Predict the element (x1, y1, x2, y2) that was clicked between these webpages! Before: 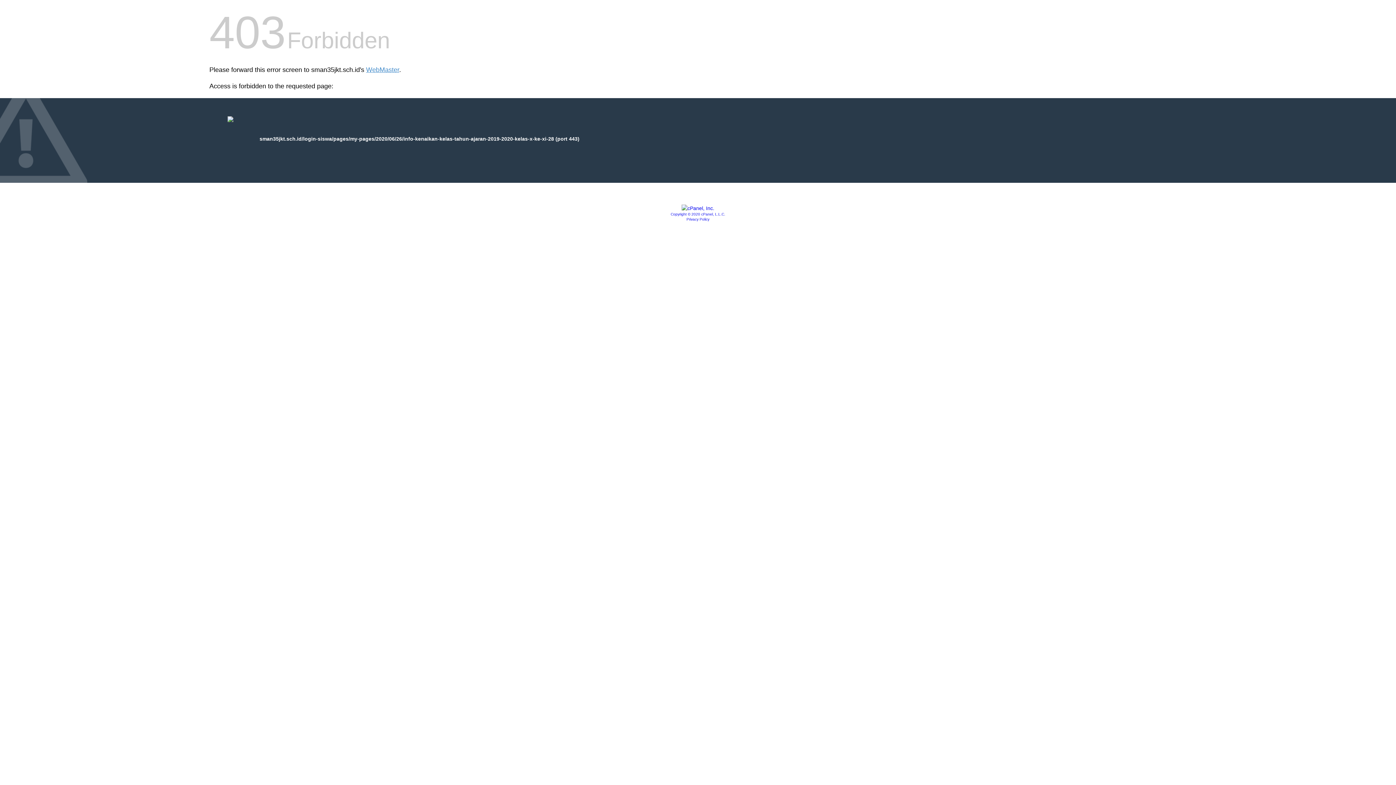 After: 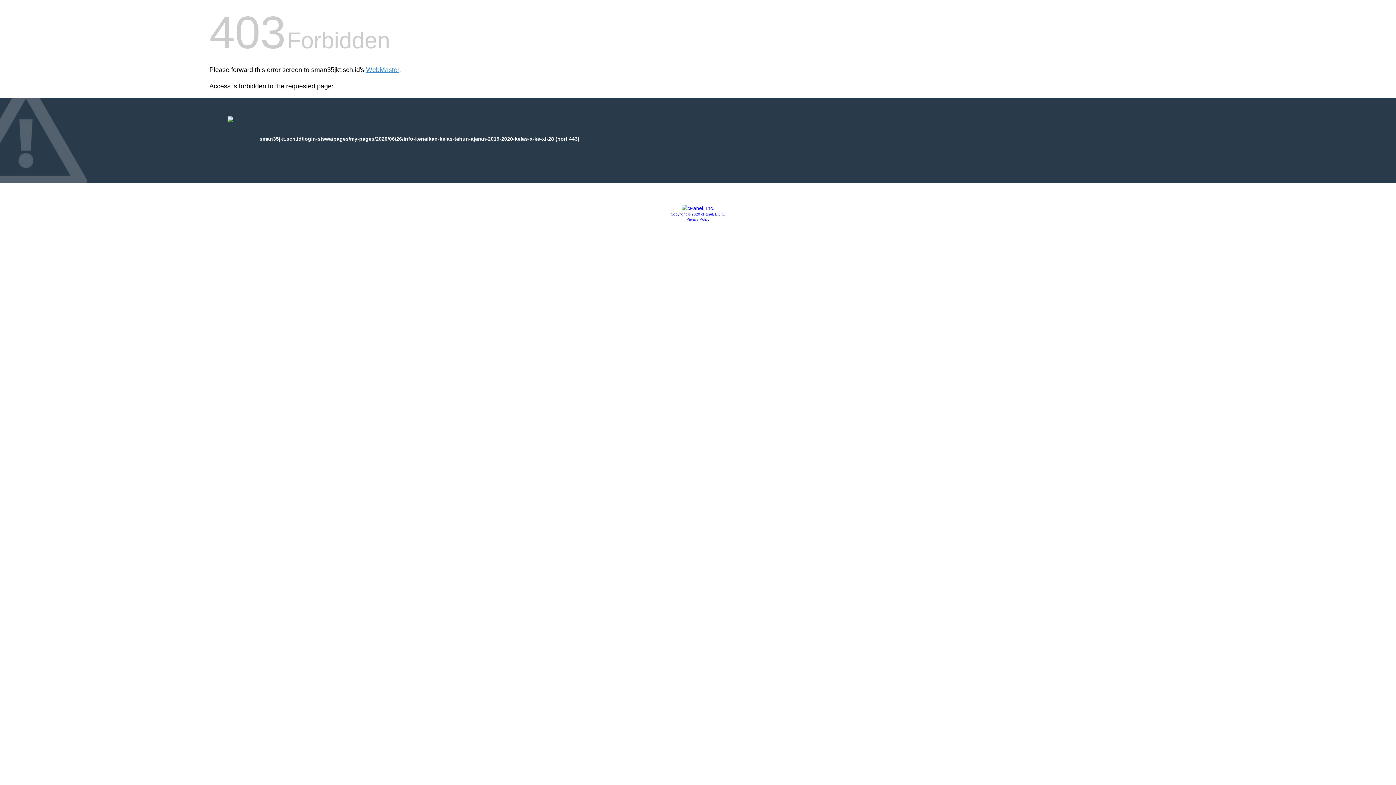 Action: bbox: (681, 205, 714, 211)